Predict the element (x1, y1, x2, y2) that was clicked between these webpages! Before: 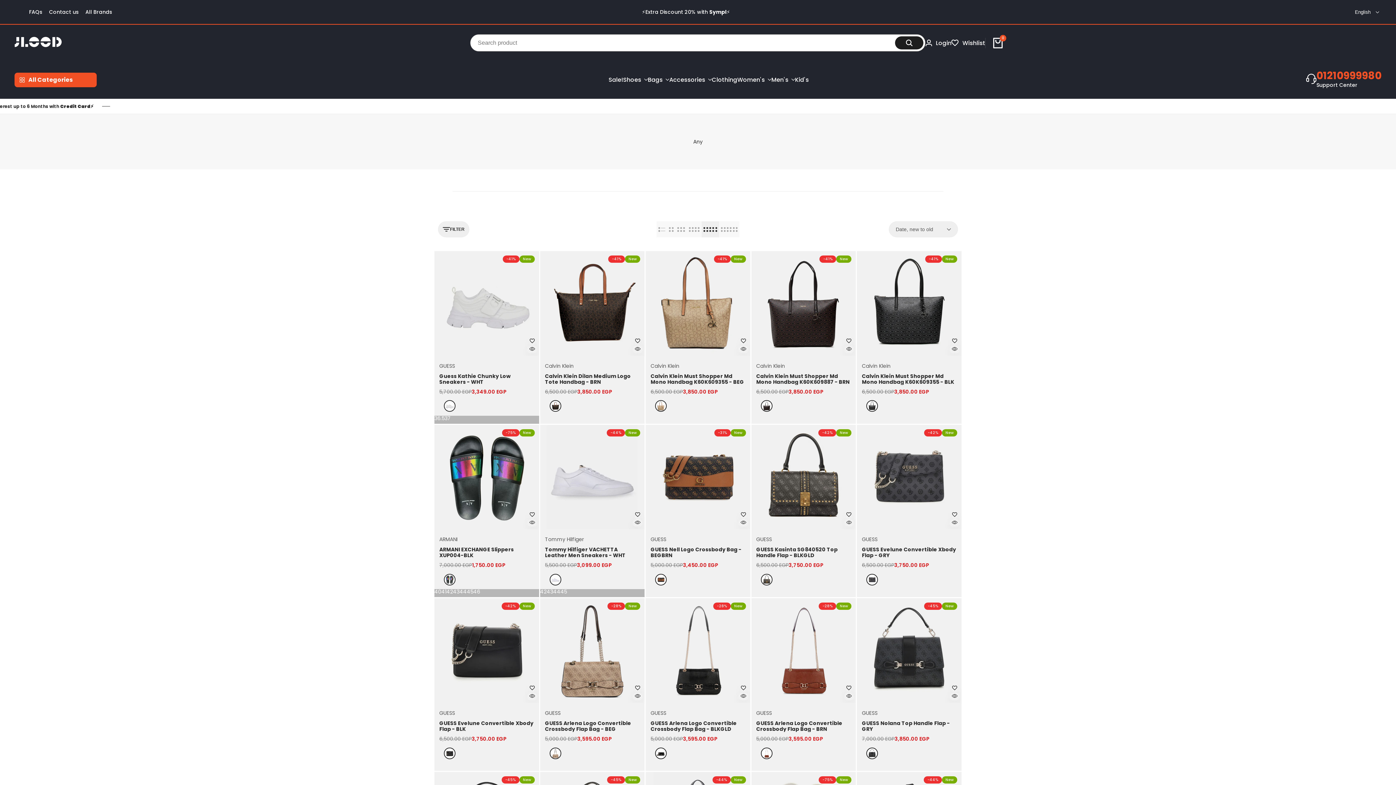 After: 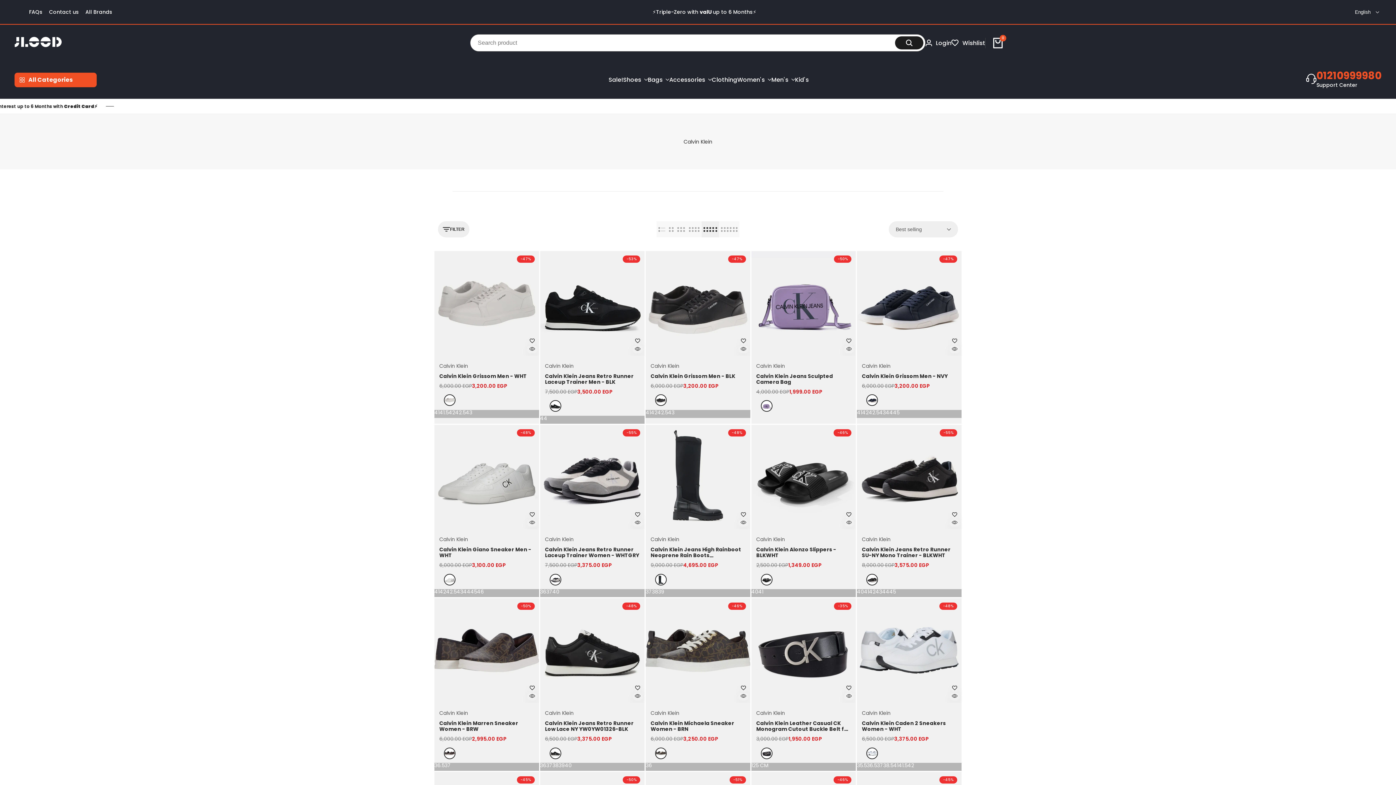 Action: bbox: (545, 363, 573, 368) label: Calvin Klein